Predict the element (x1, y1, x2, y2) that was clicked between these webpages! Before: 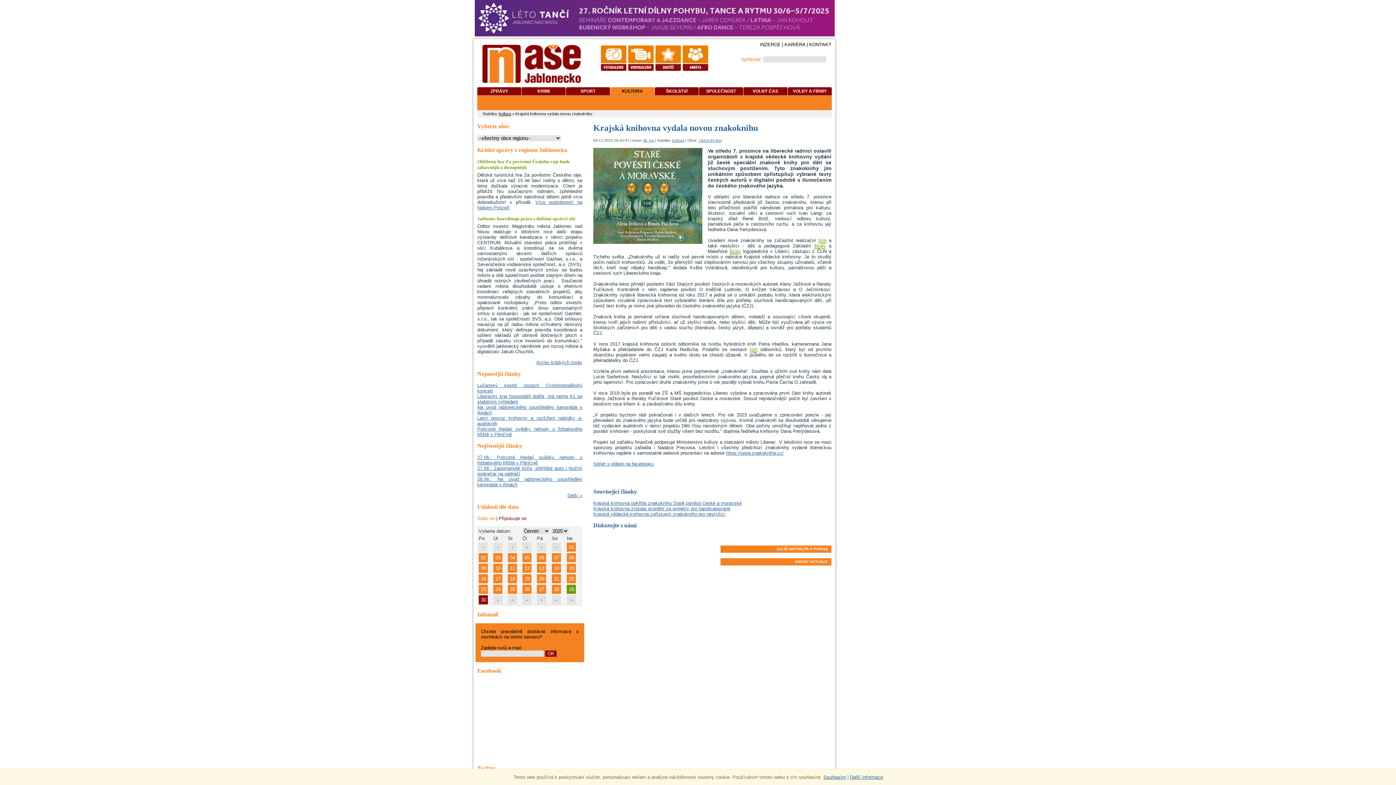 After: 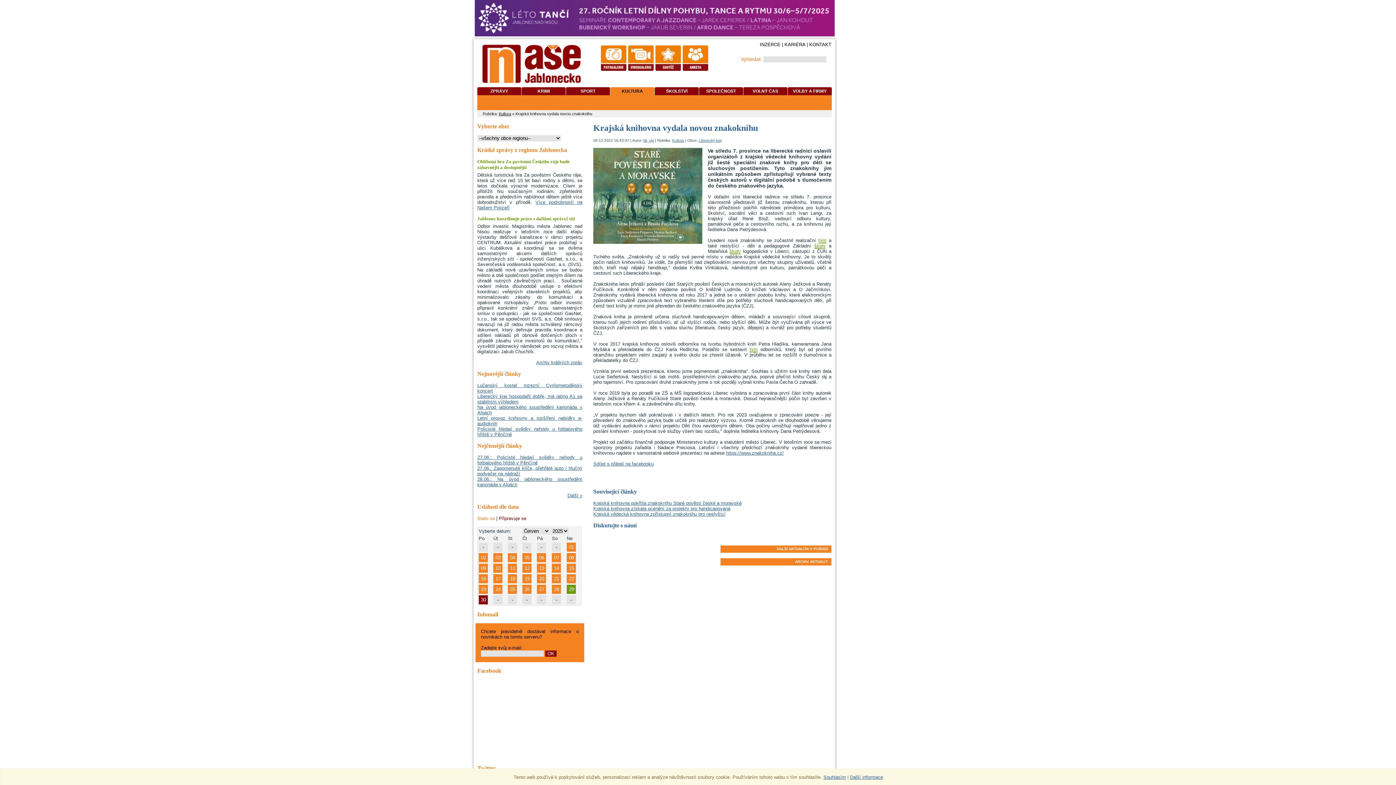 Action: label: https://www.znakokniha.cz/ bbox: (726, 450, 784, 456)